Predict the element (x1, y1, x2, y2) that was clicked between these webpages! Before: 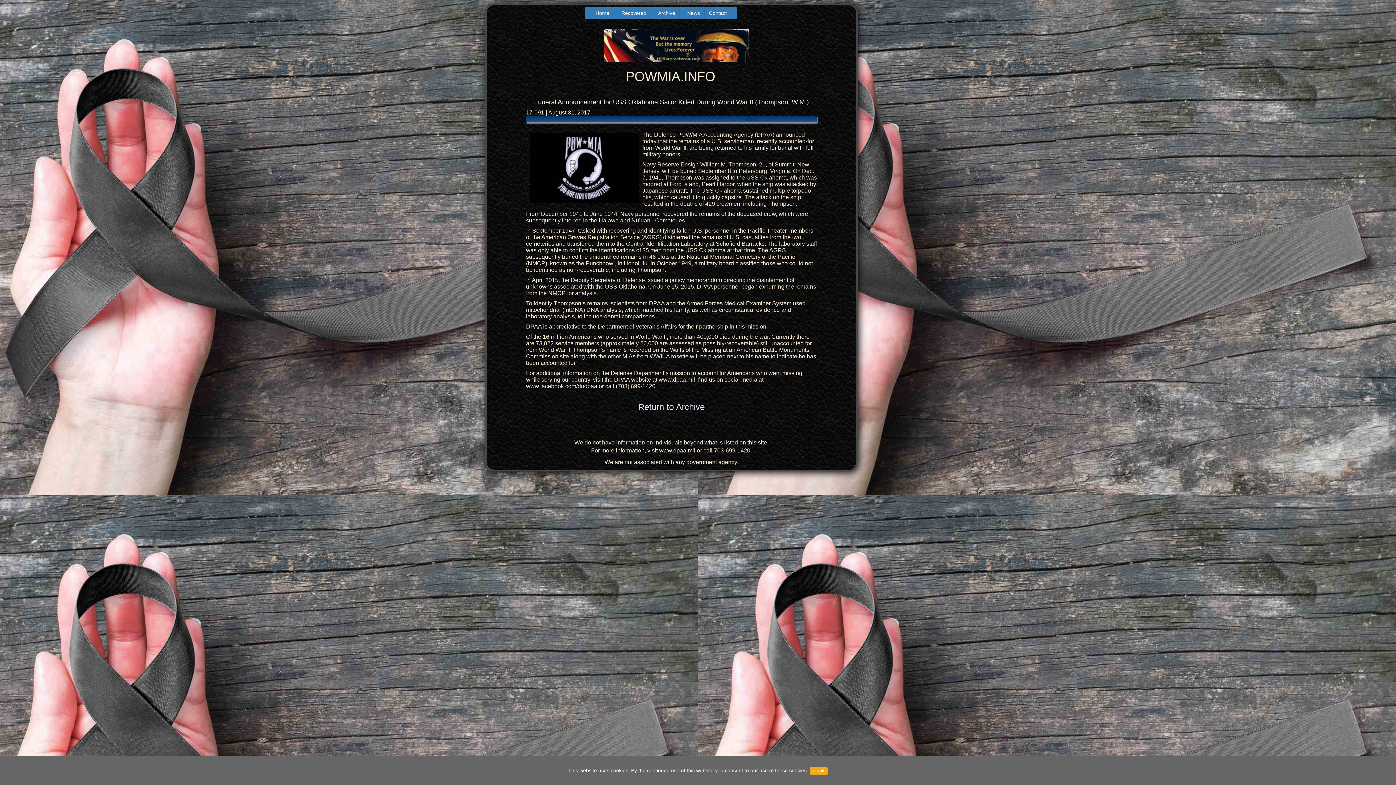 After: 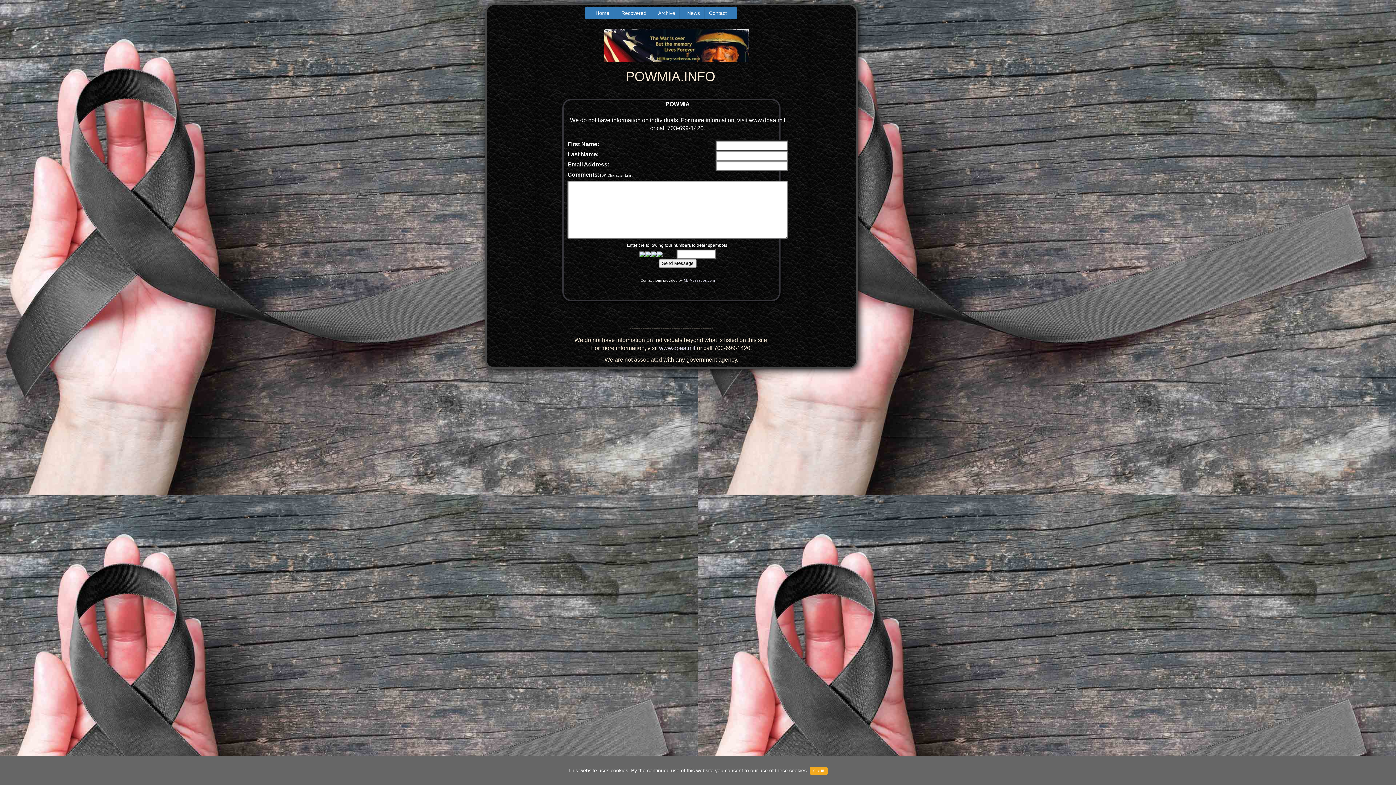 Action: label: Contact     bbox: (704, 6, 737, 19)